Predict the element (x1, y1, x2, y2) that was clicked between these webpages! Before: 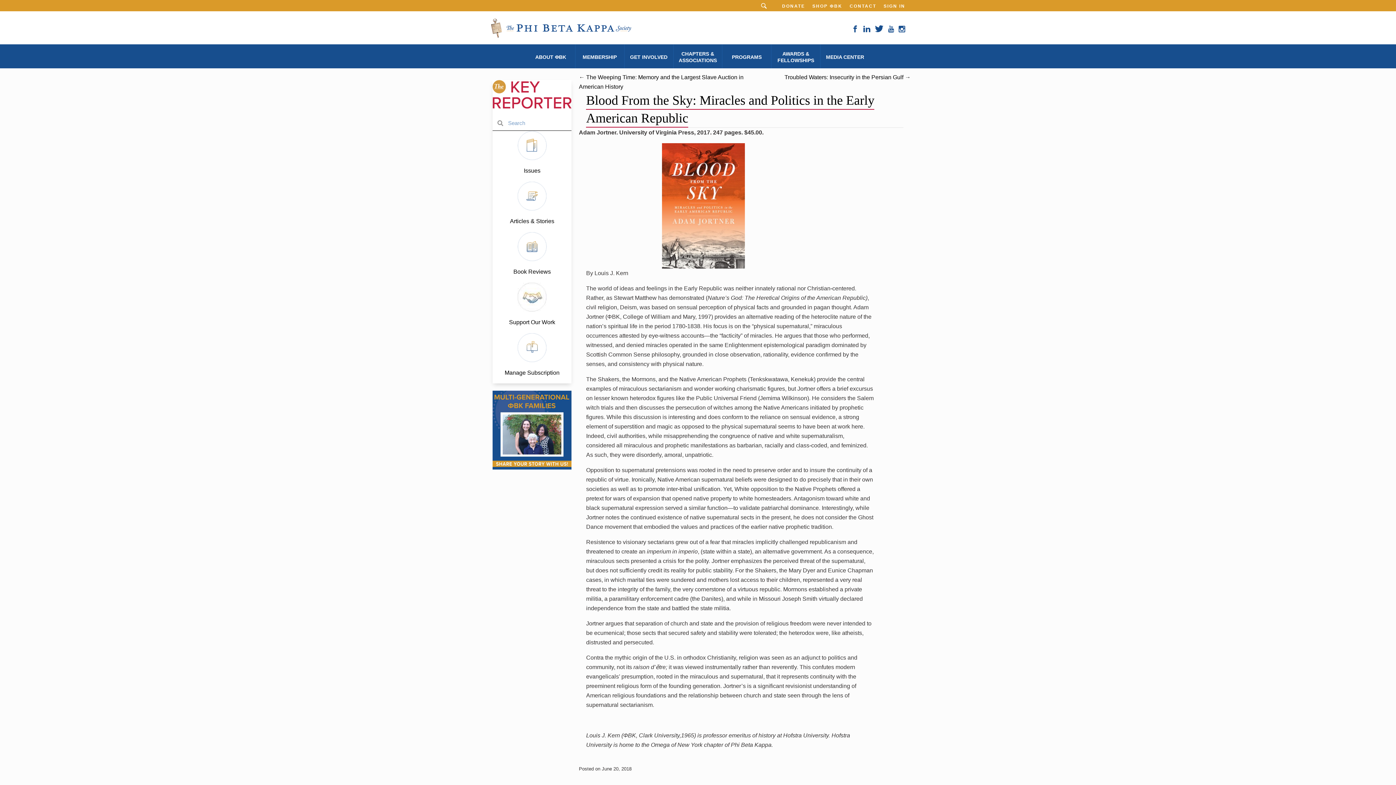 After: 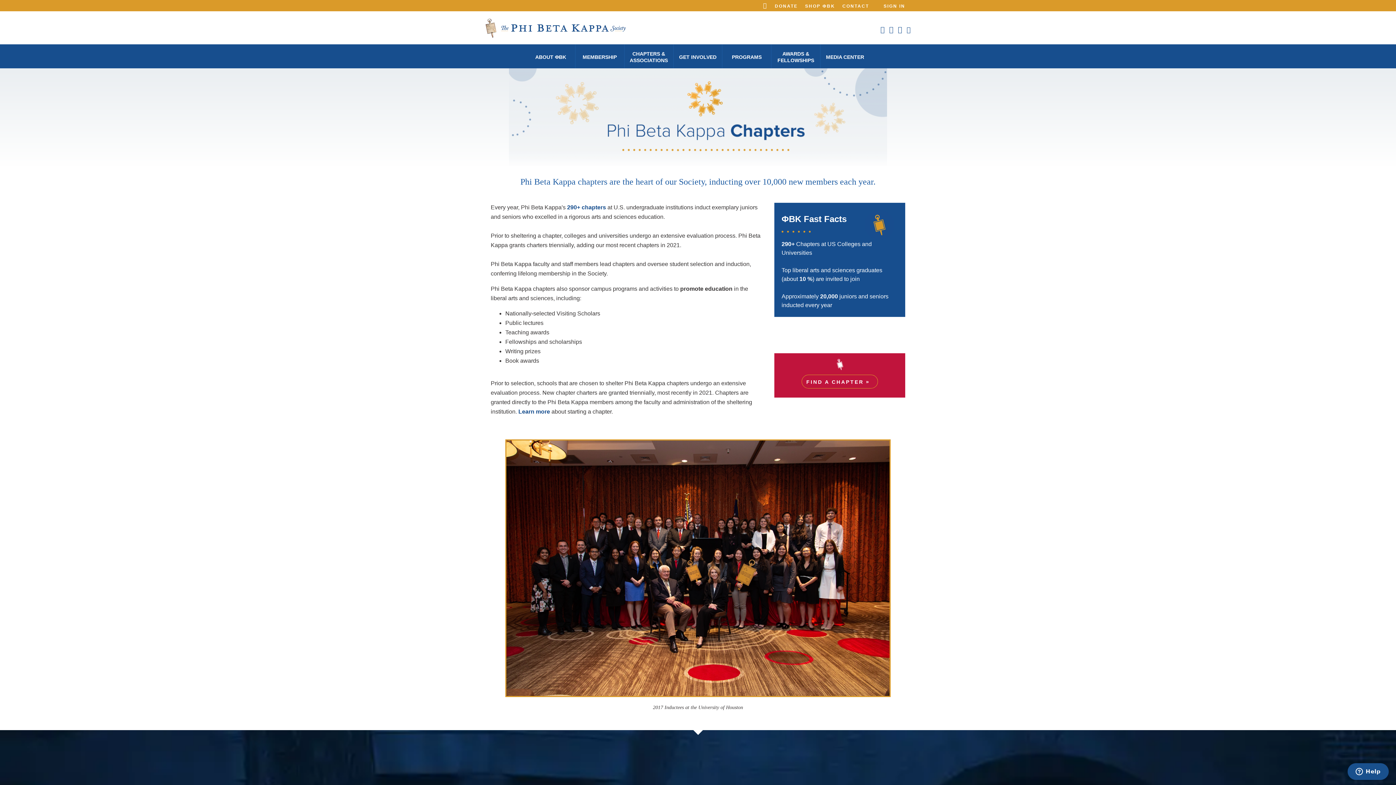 Action: label: CHAPTERS & ASSOCIATIONS bbox: (673, 44, 722, 68)